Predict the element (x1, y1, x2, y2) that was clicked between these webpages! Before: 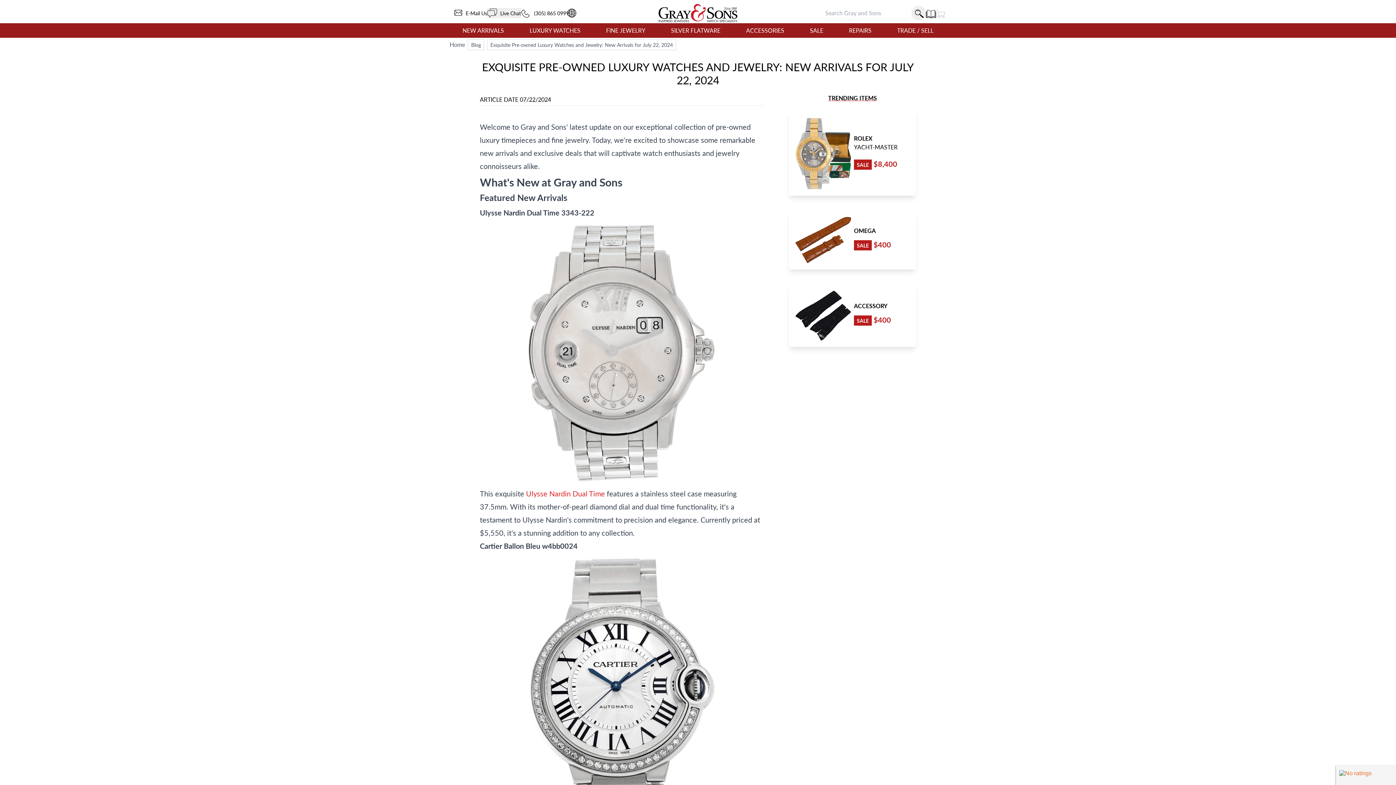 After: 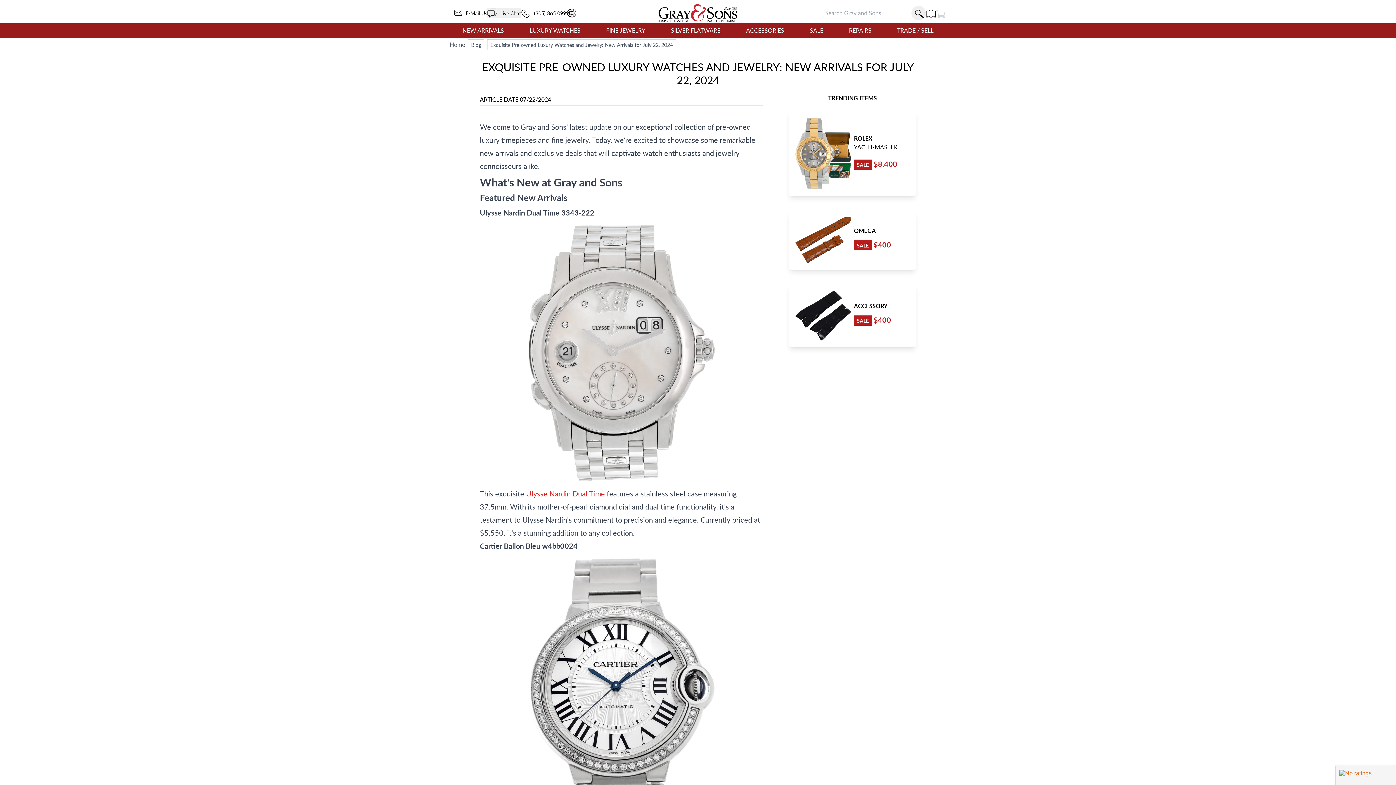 Action: label: View Cart bbox: (936, 8, 946, 18)